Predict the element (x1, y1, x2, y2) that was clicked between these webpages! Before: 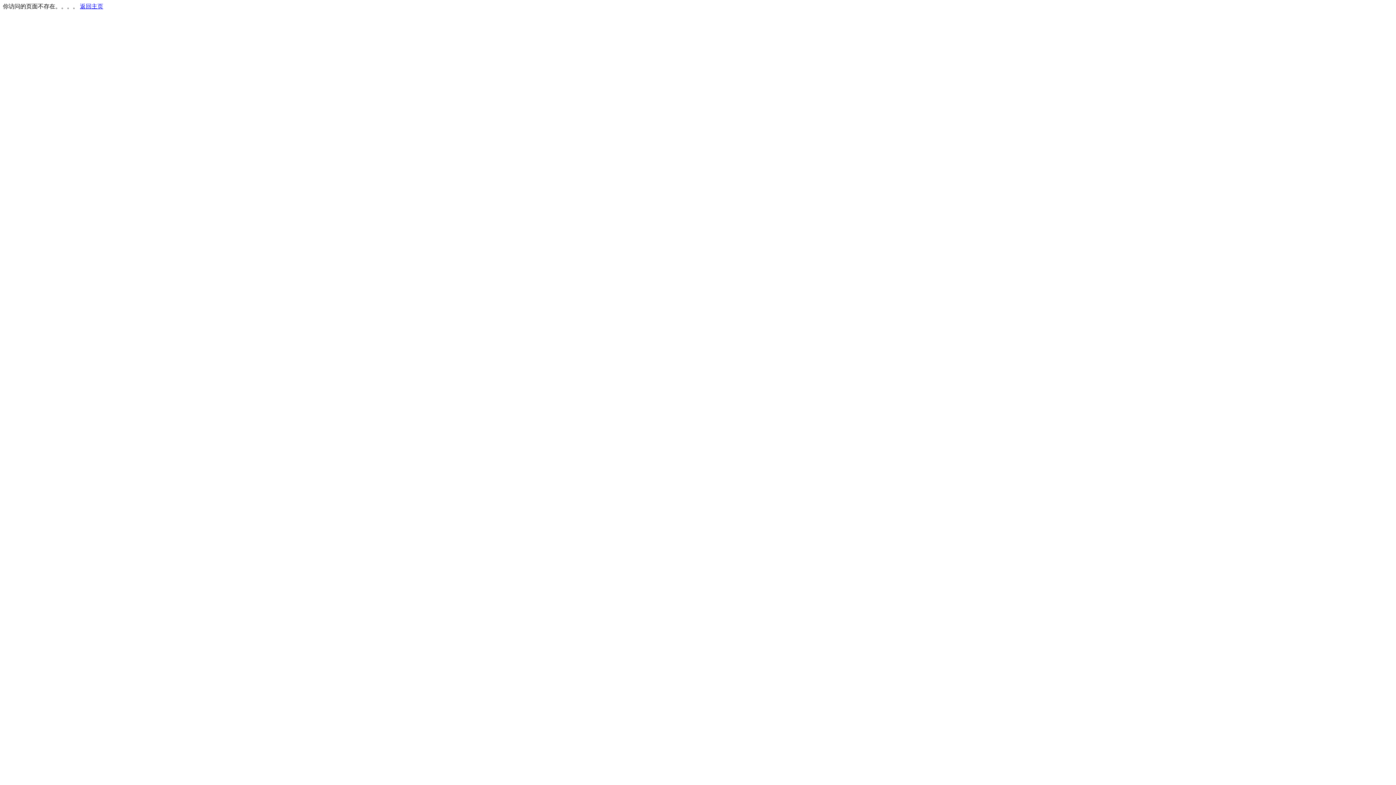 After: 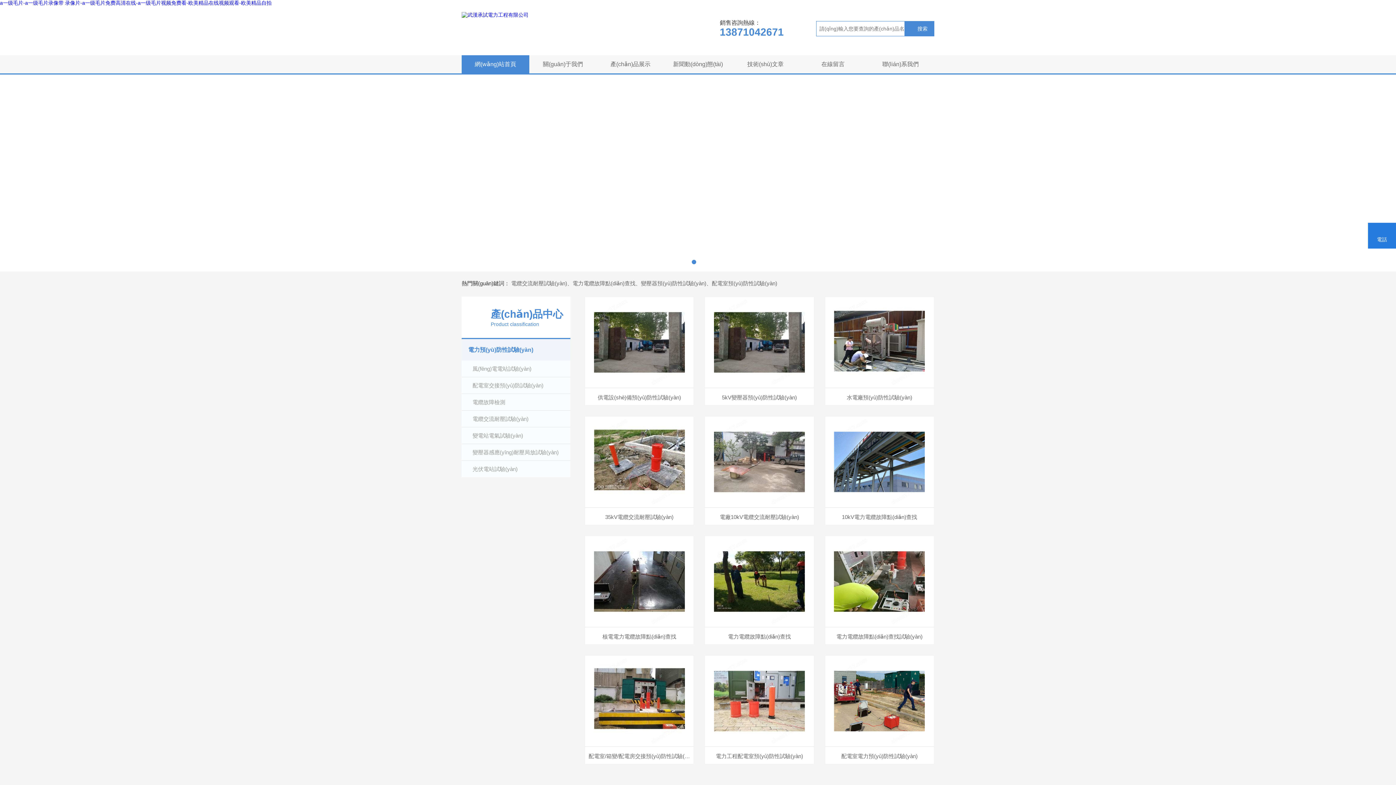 Action: label: 返回主页 bbox: (80, 3, 103, 9)